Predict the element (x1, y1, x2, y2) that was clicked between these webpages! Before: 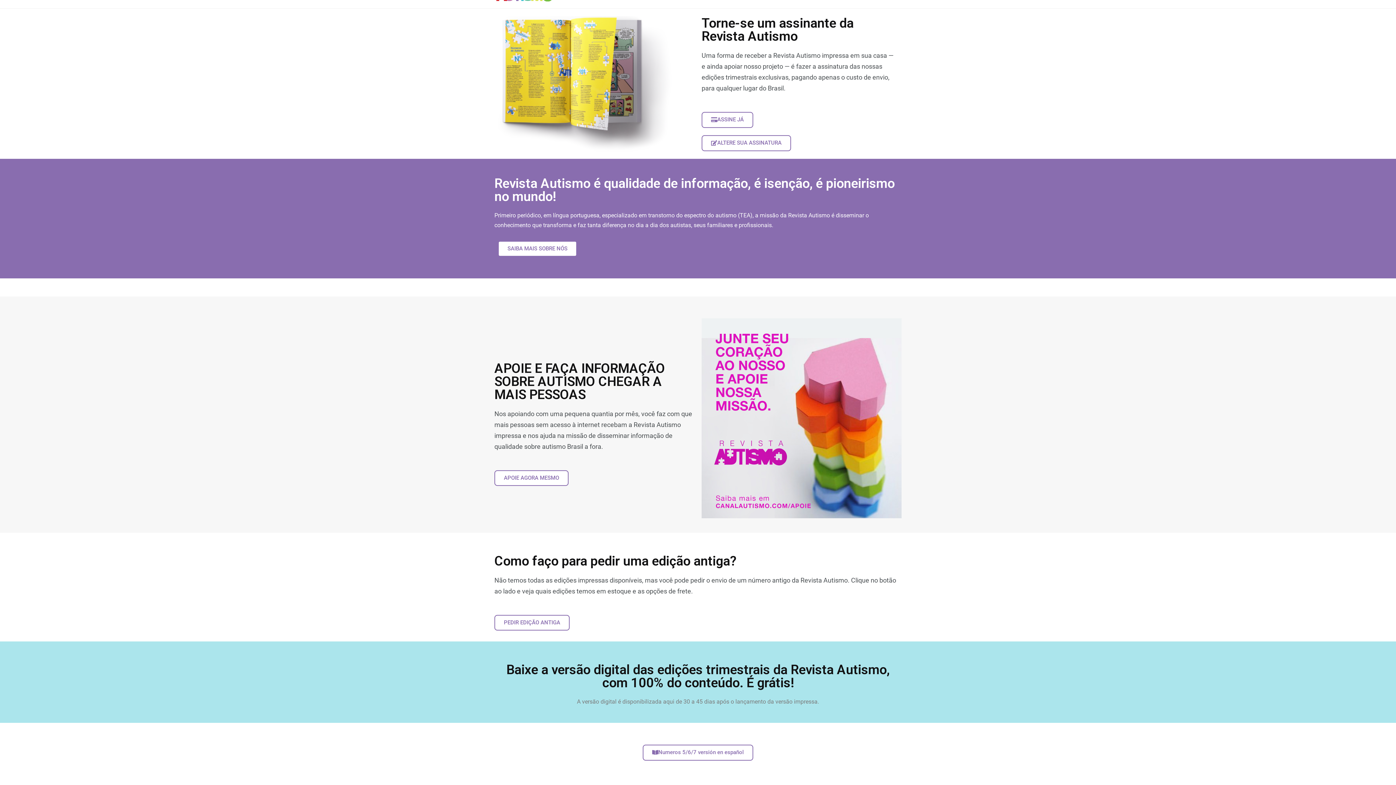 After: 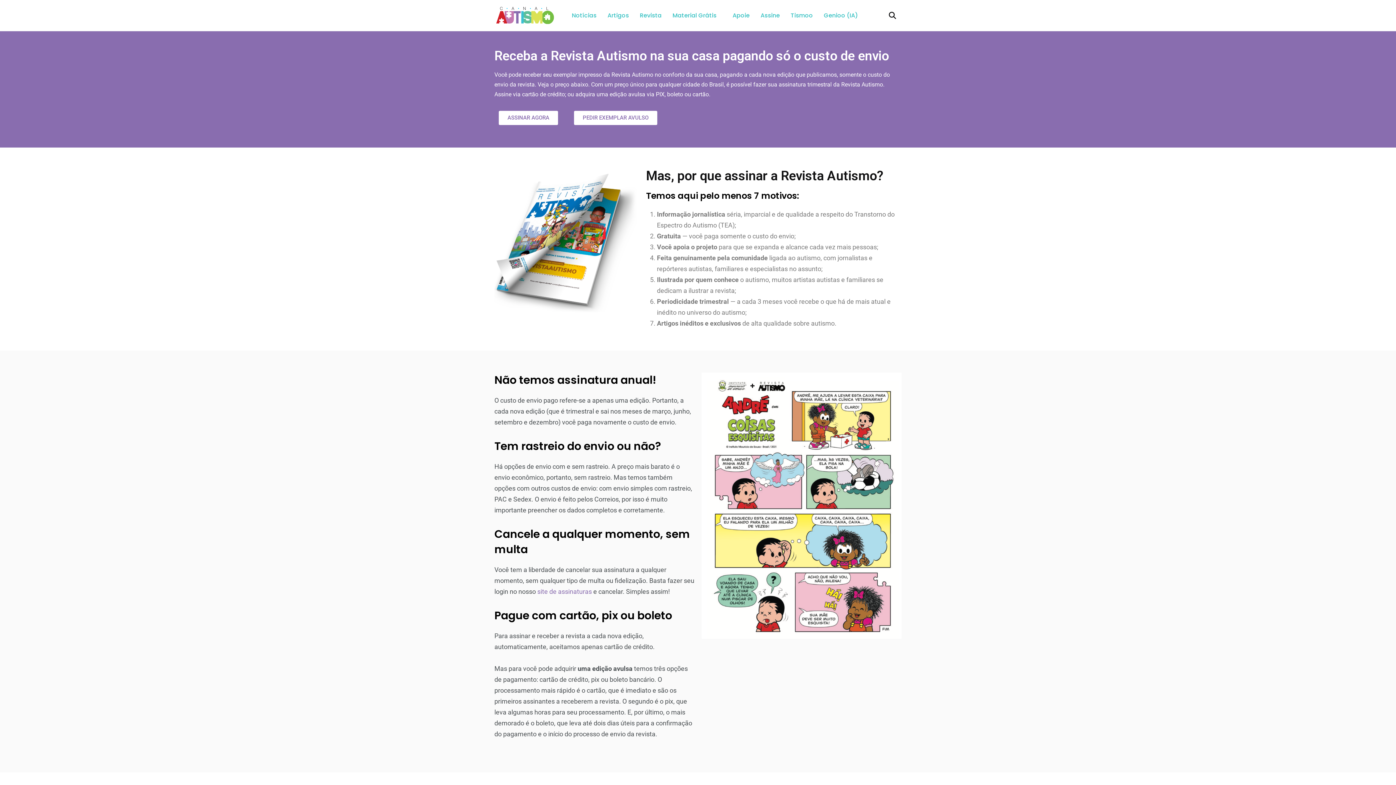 Action: label: ASSINE JÁ bbox: (701, 111, 753, 127)